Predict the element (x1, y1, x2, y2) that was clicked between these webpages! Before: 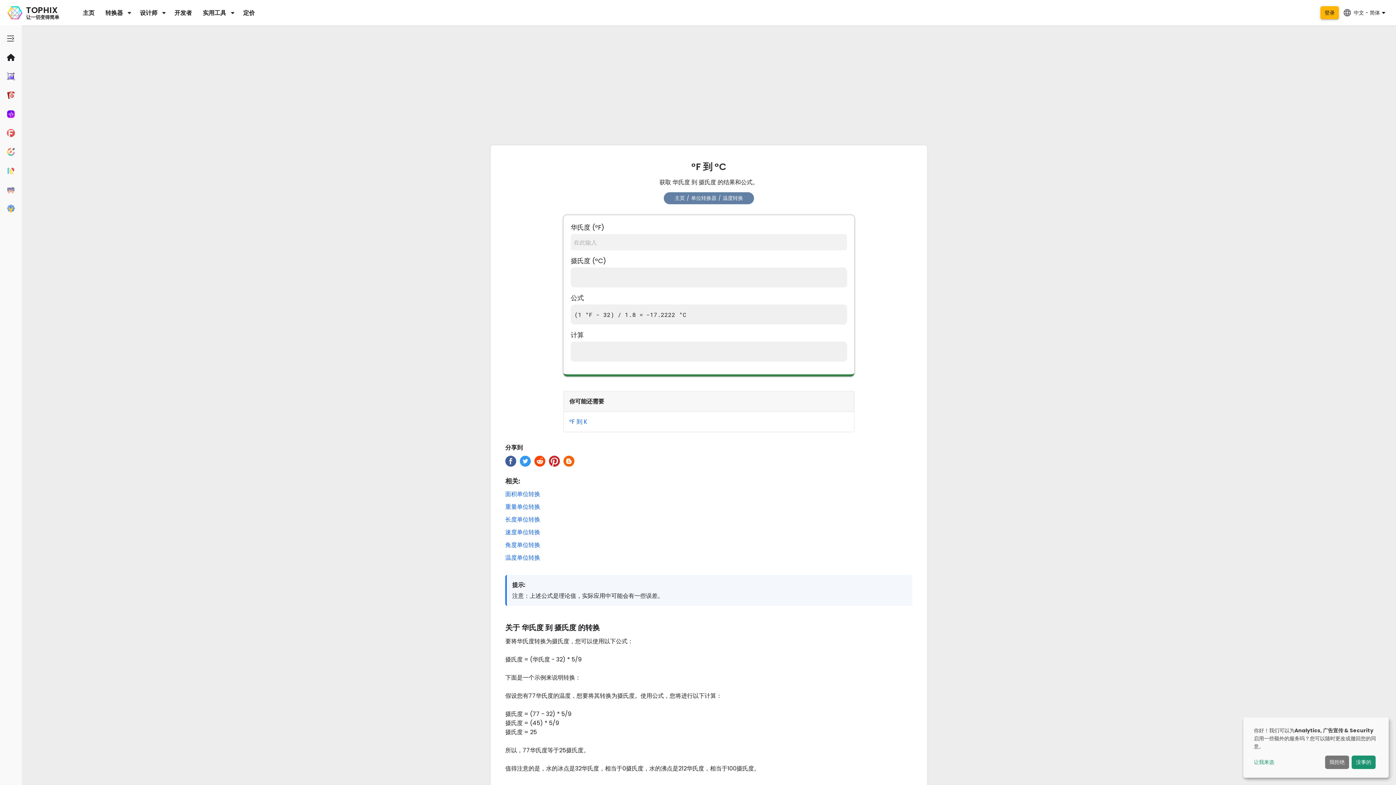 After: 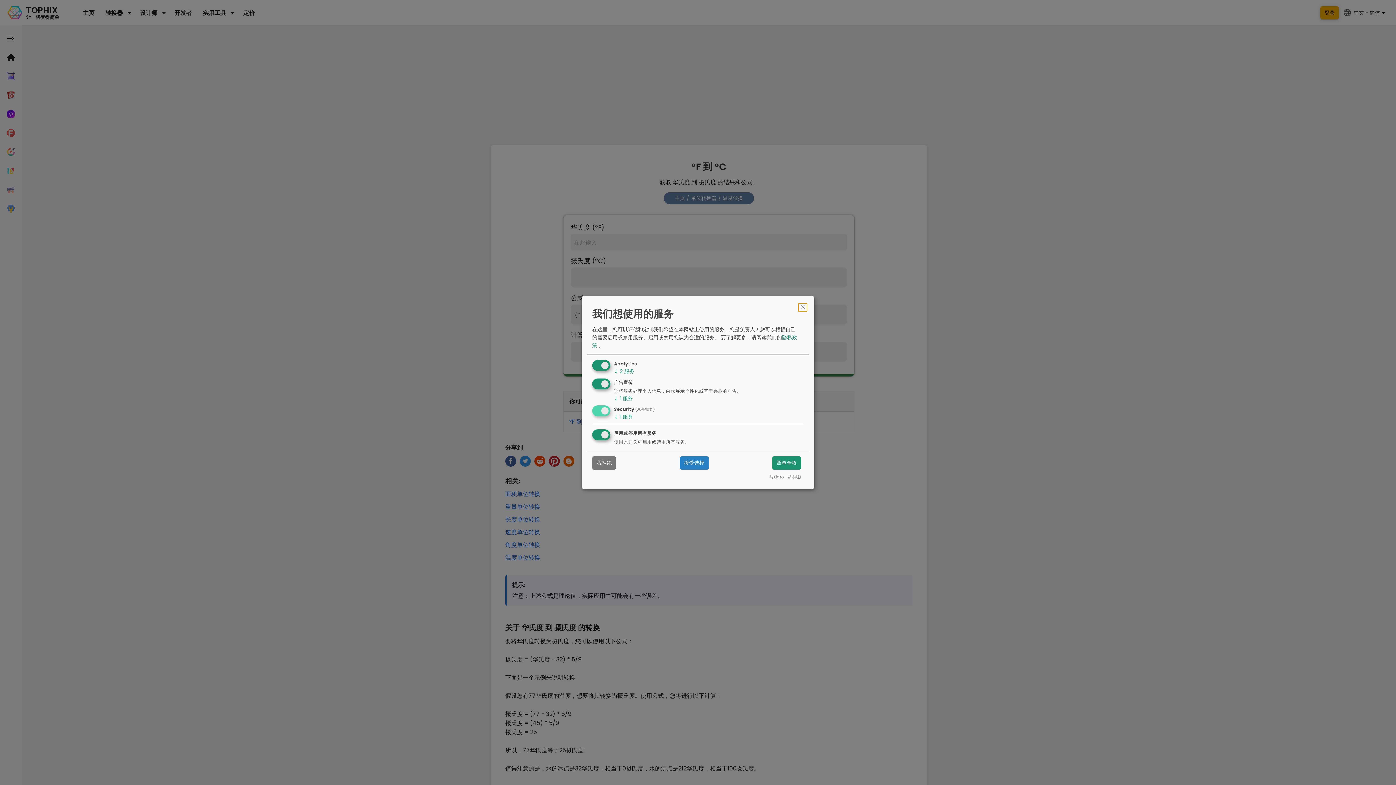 Action: bbox: (1254, 758, 1322, 766) label: 让我来选